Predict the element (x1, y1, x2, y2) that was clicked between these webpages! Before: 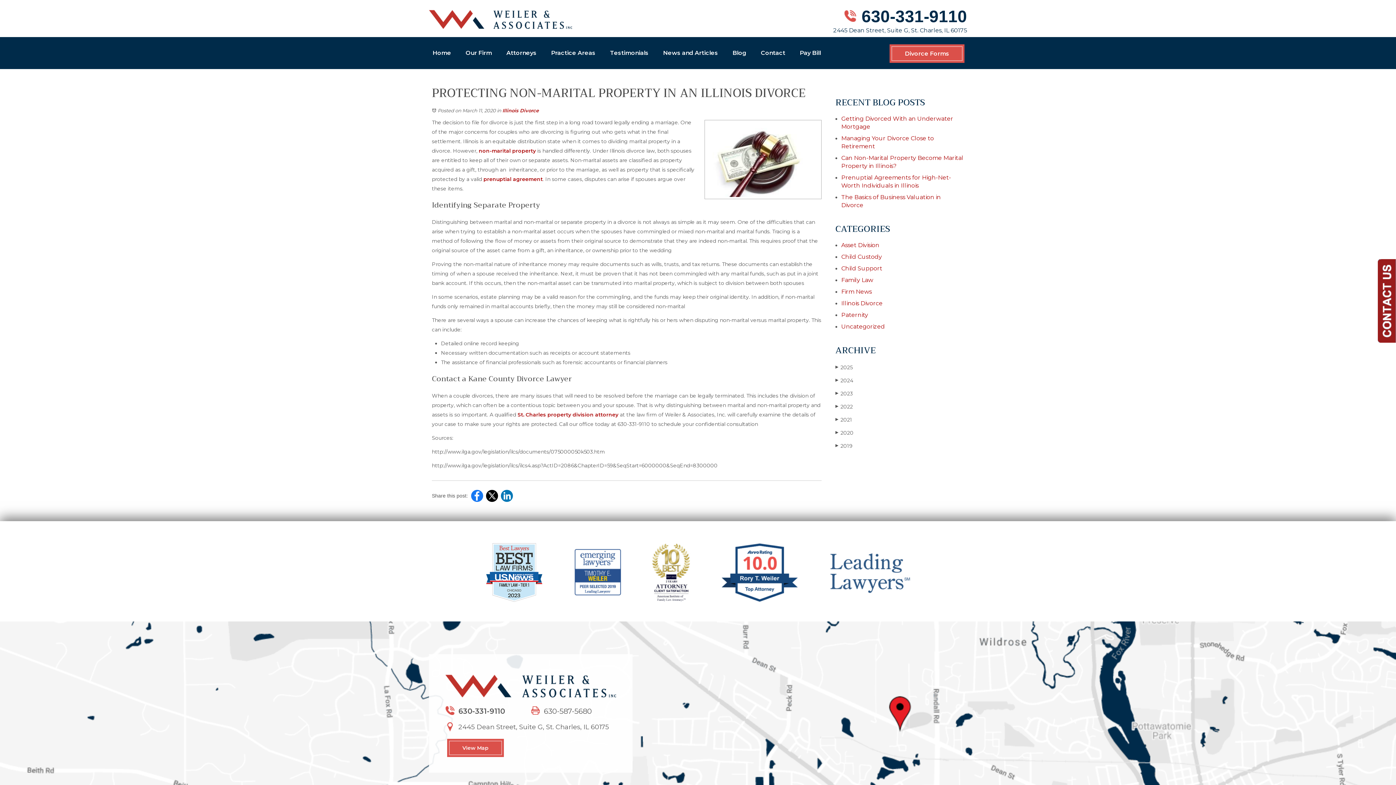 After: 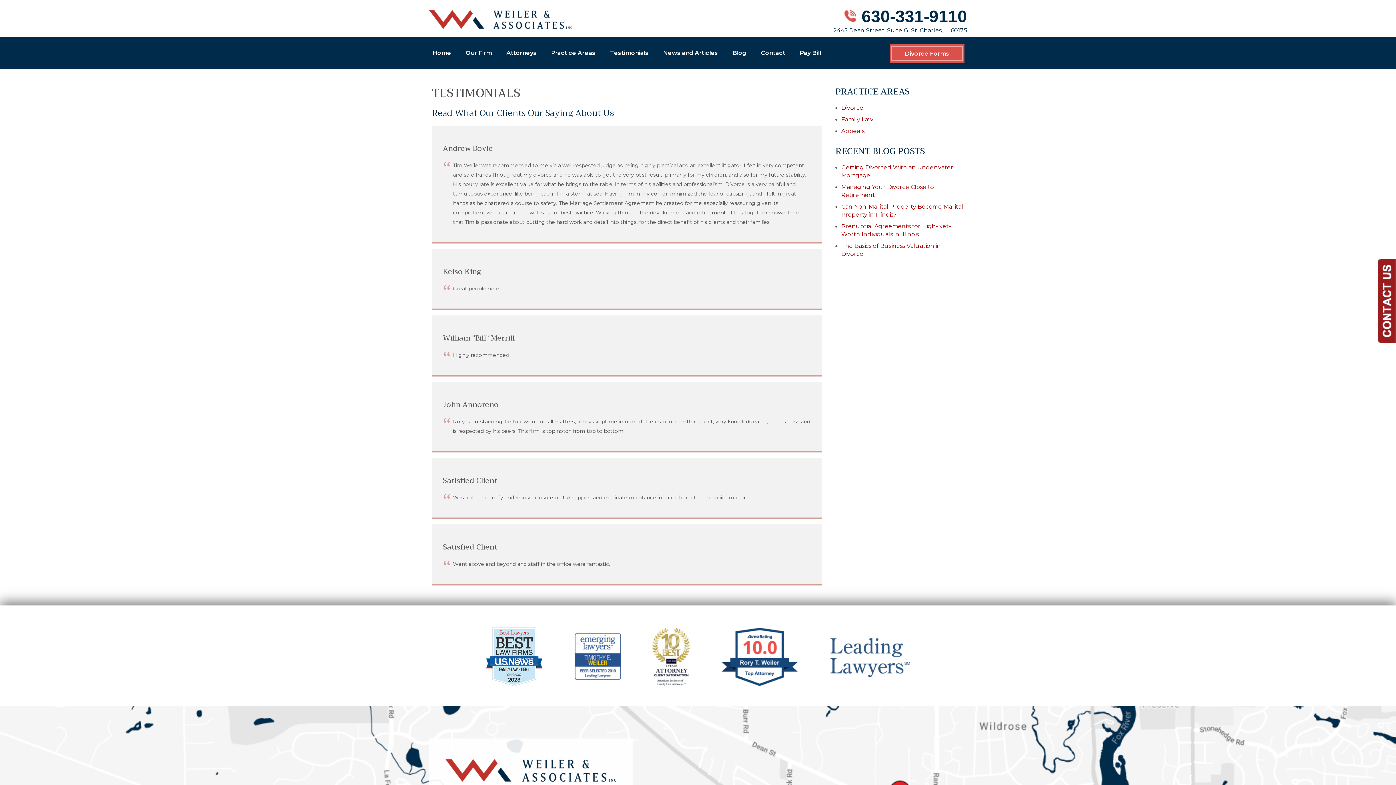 Action: label: Testimonials bbox: (610, 49, 648, 56)